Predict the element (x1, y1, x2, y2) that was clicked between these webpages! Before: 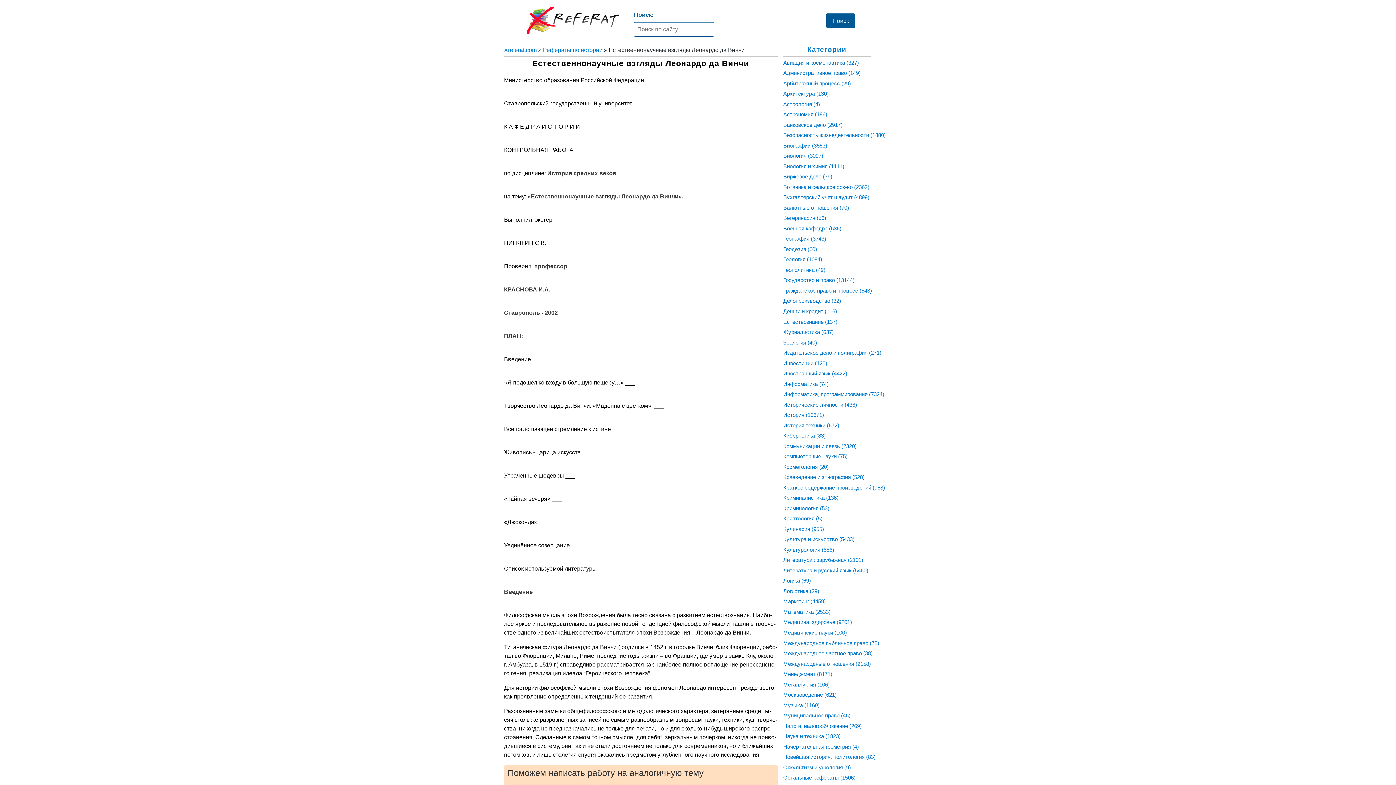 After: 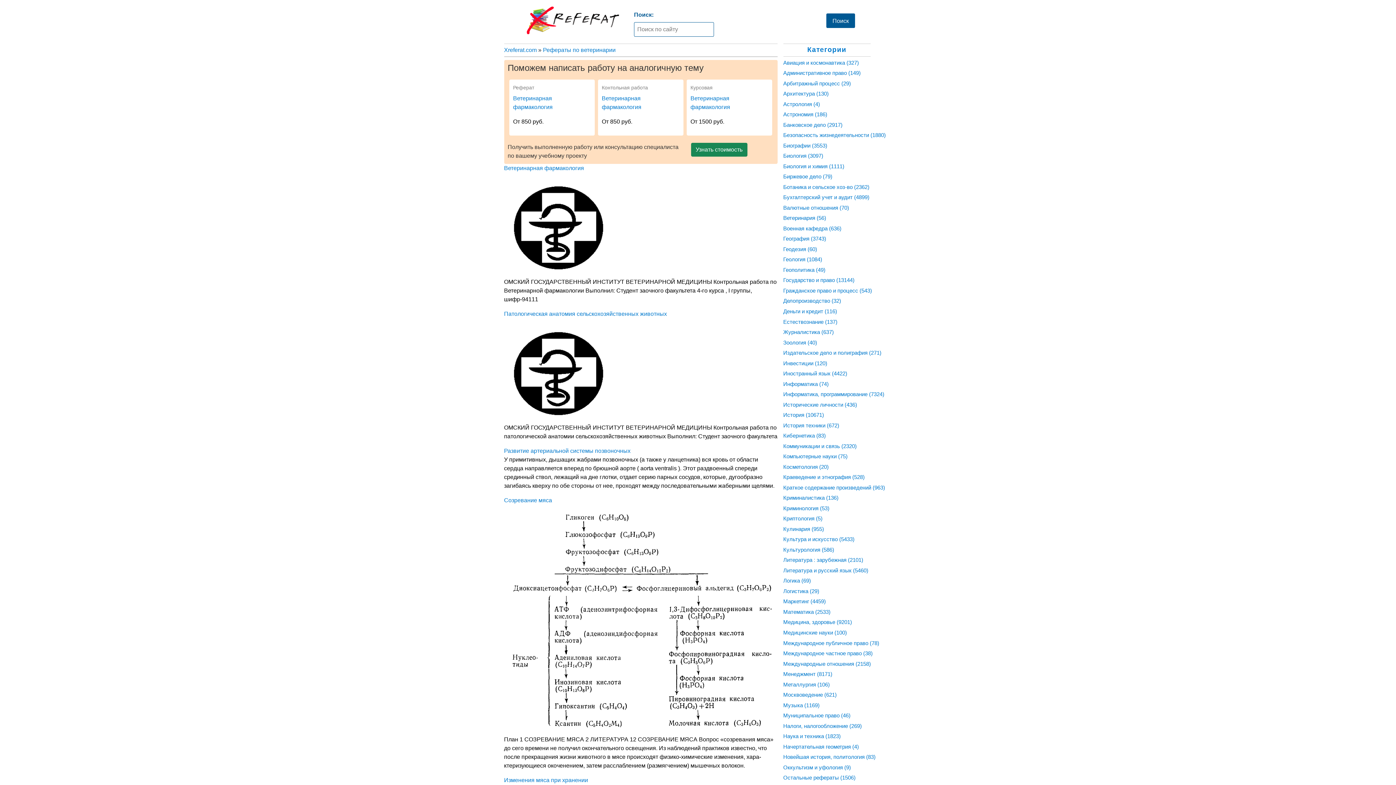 Action: label: Ветеринария (56) bbox: (783, 215, 826, 221)